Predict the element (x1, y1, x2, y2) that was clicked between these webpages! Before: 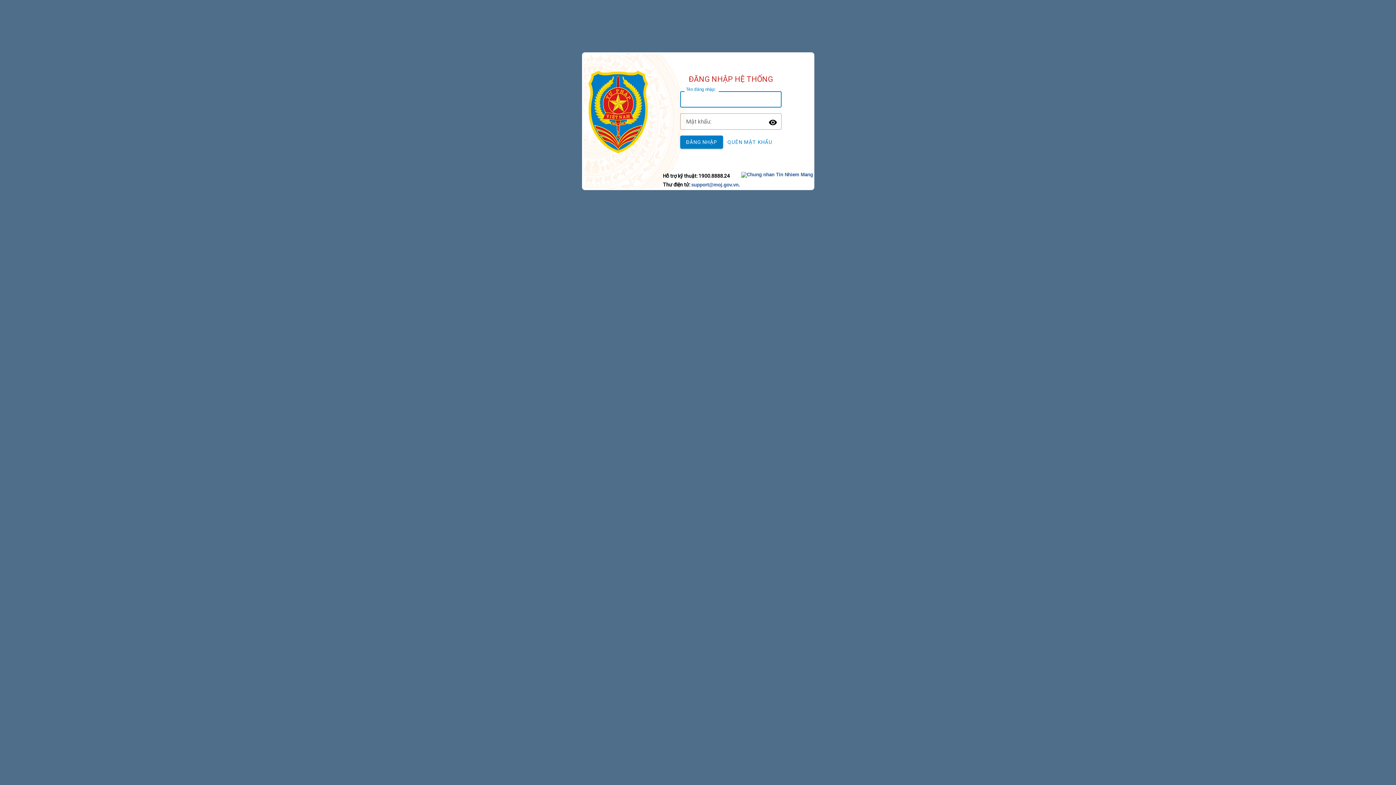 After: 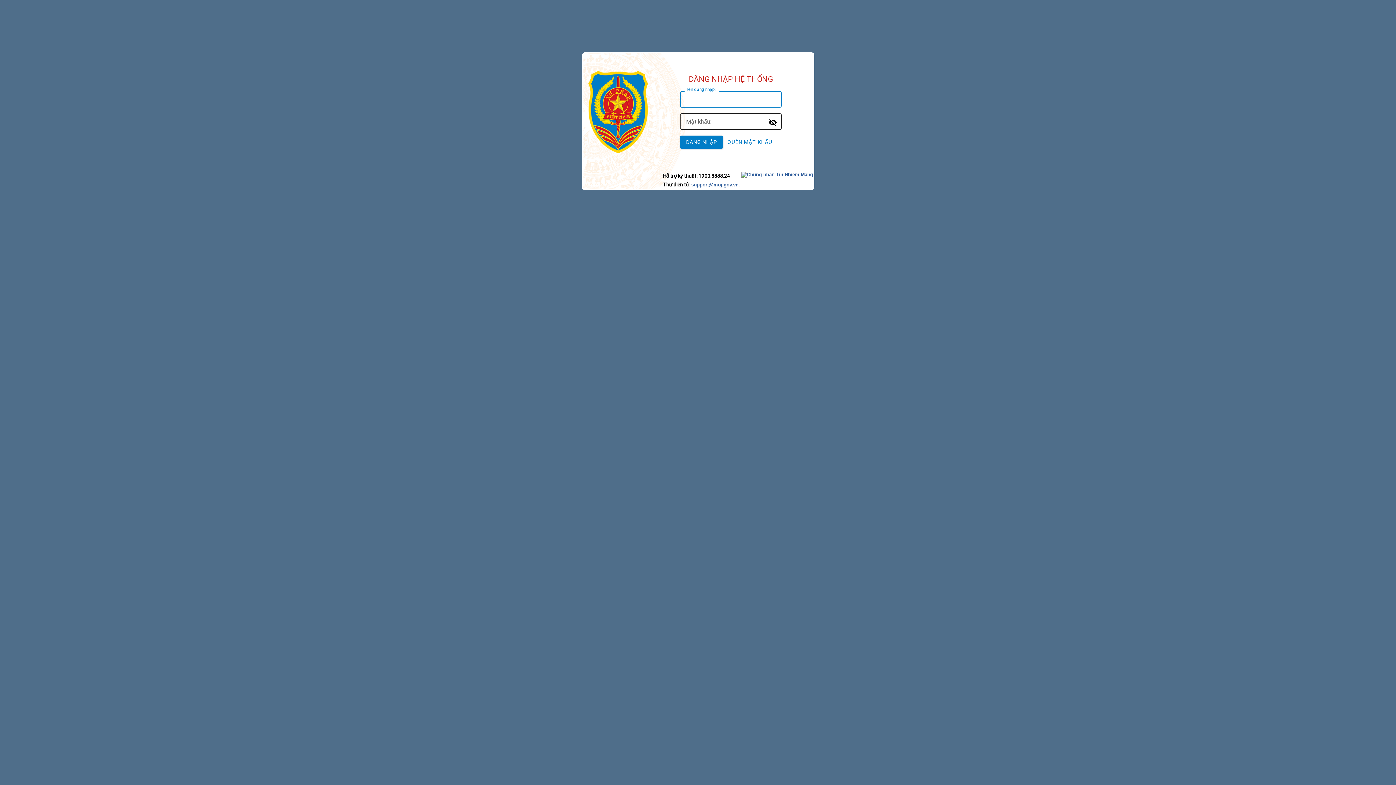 Action: label: Toggle Password bbox: (764, 113, 781, 129)